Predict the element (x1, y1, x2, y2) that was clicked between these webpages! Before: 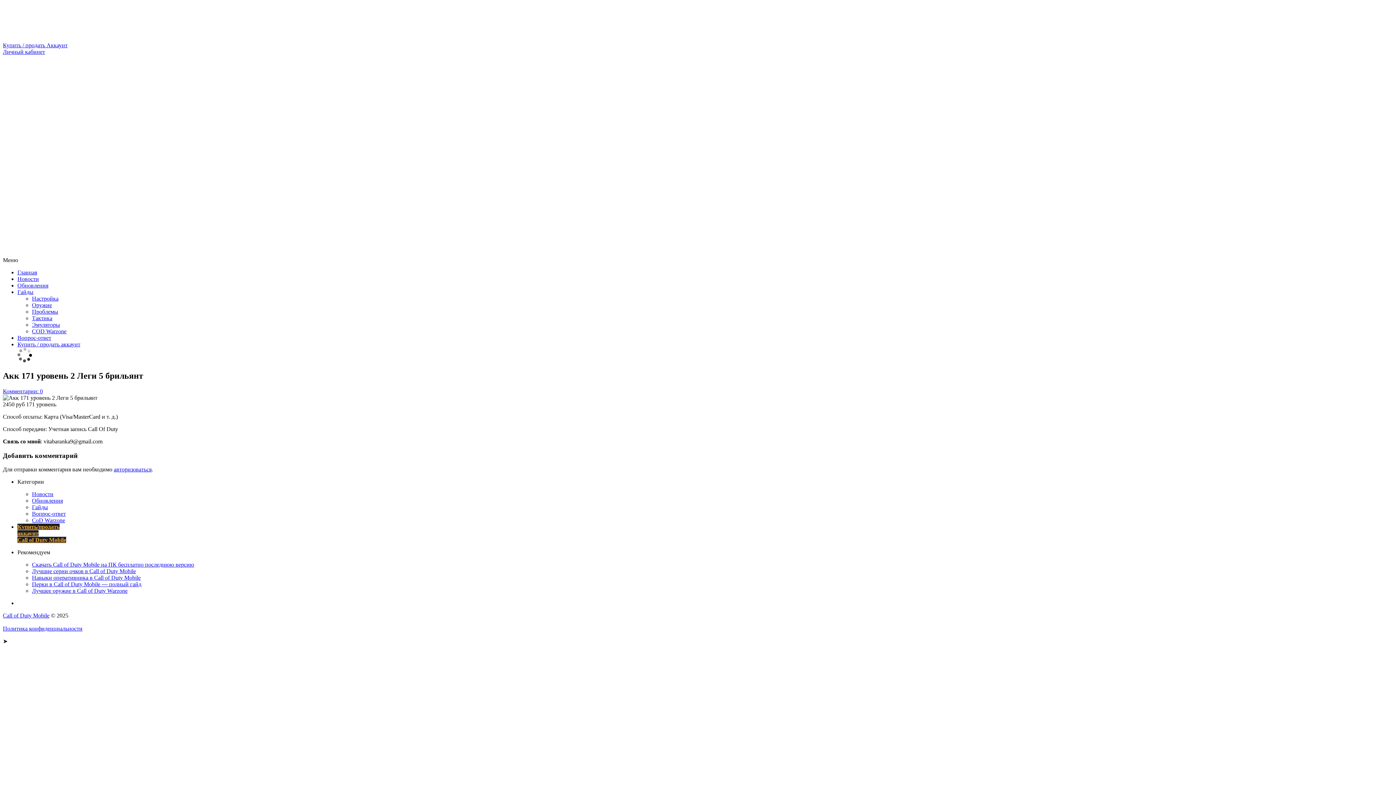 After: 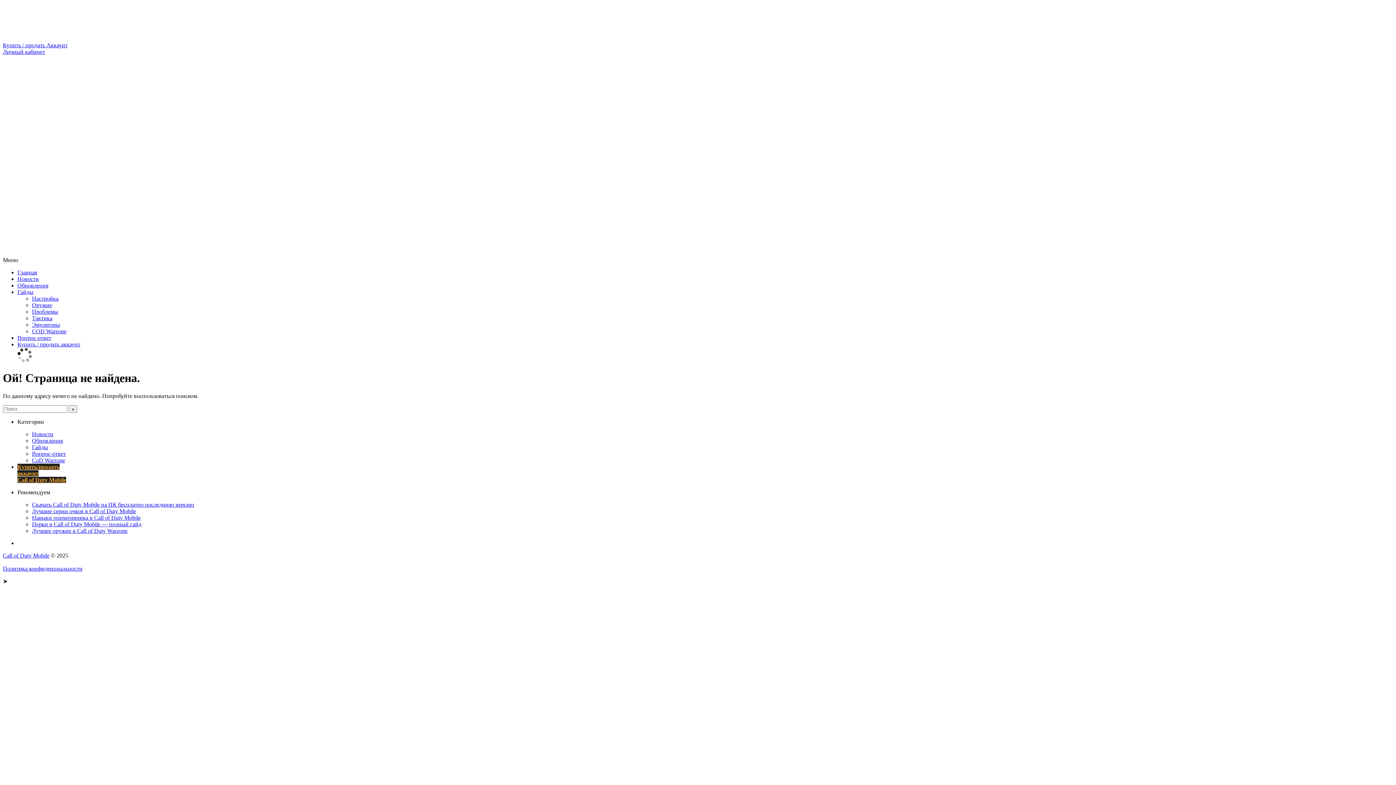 Action: bbox: (32, 497, 62, 504) label: Обновления